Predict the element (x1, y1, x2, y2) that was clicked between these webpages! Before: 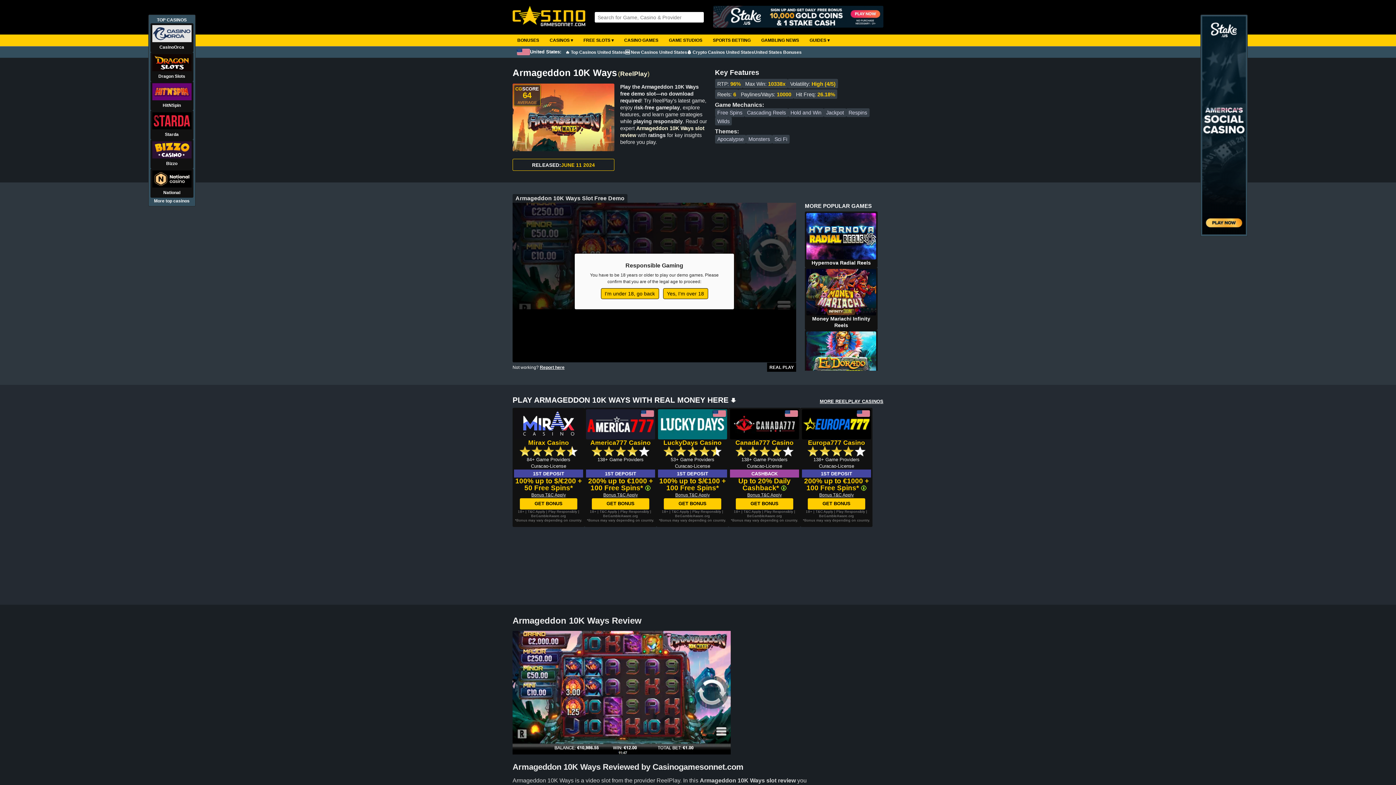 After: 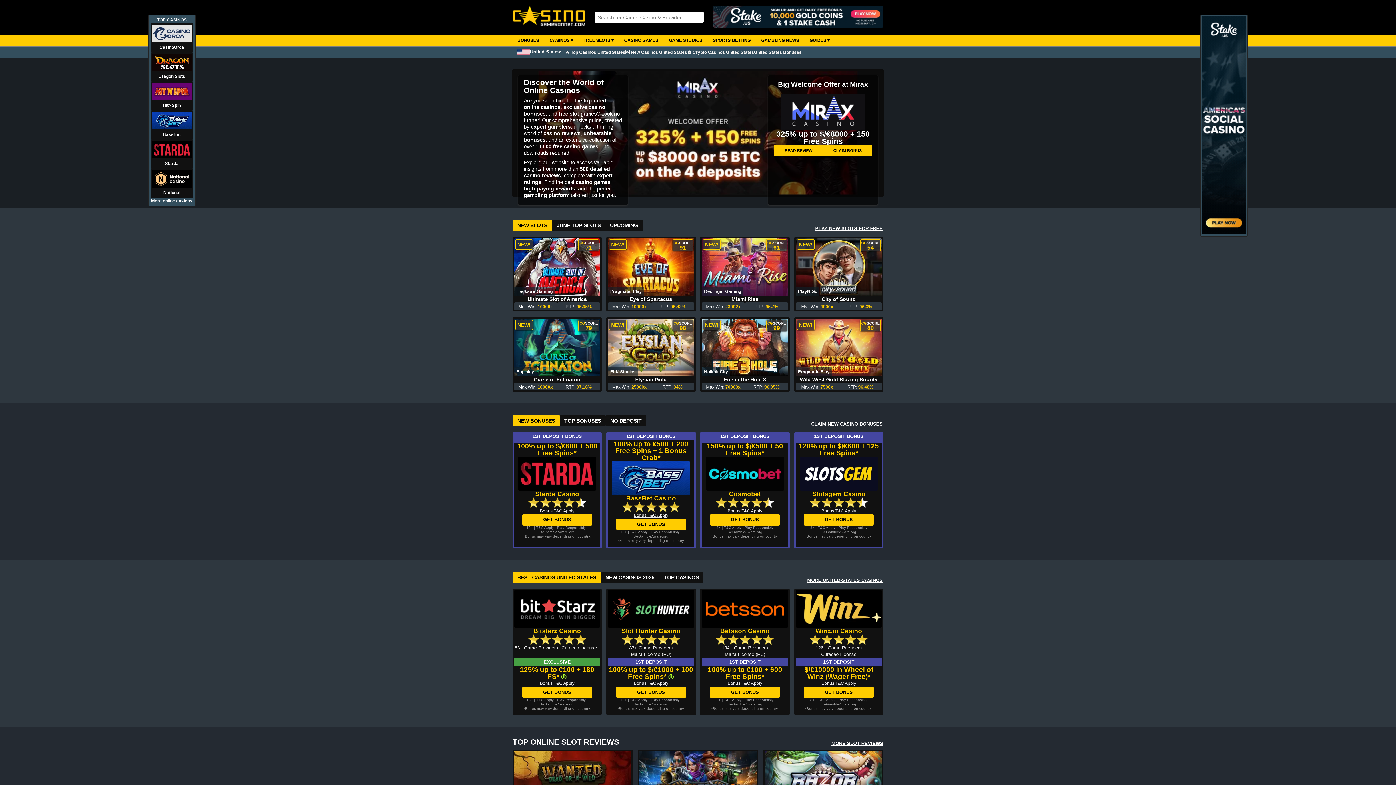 Action: label: I'm under 18, go back bbox: (601, 288, 658, 299)